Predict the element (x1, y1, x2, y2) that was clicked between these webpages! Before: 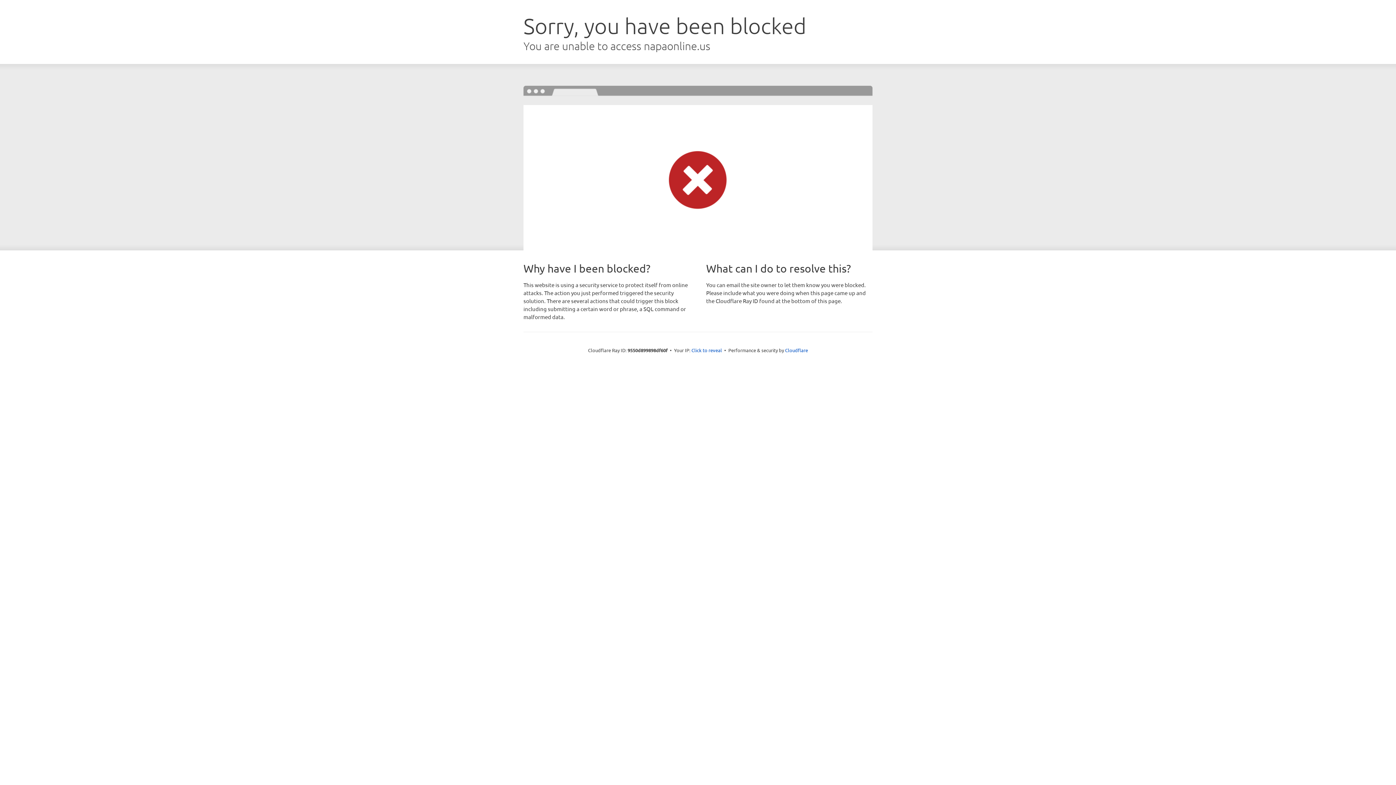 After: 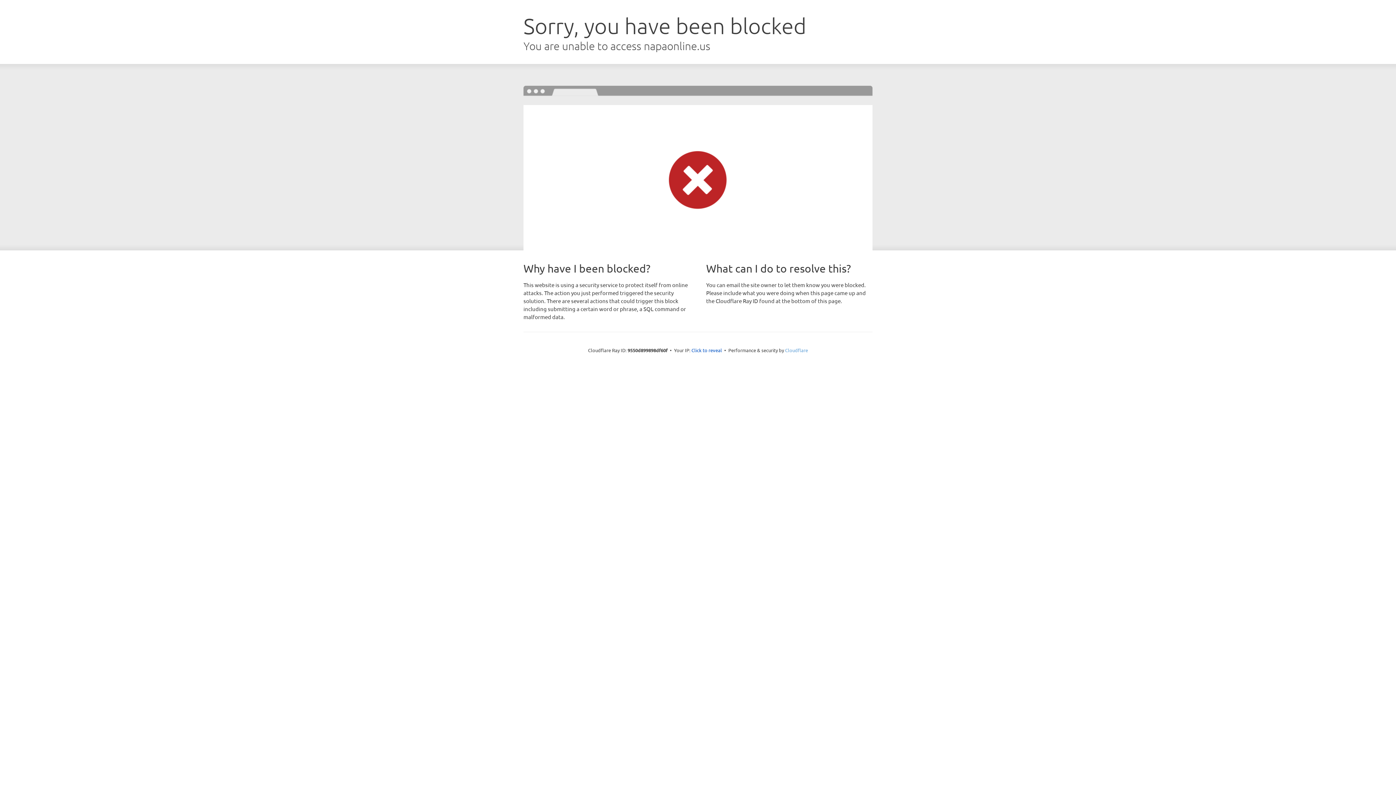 Action: bbox: (785, 347, 808, 353) label: Cloudflare